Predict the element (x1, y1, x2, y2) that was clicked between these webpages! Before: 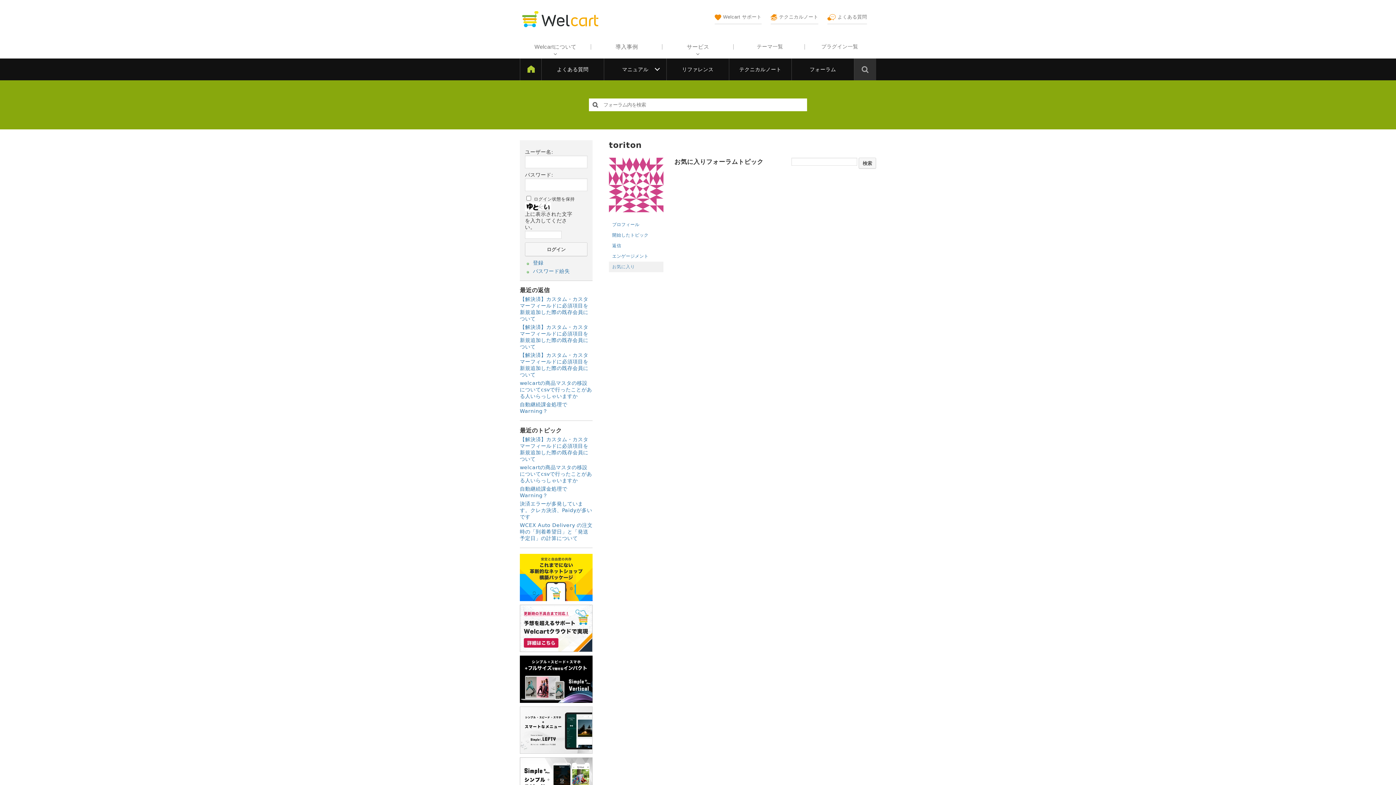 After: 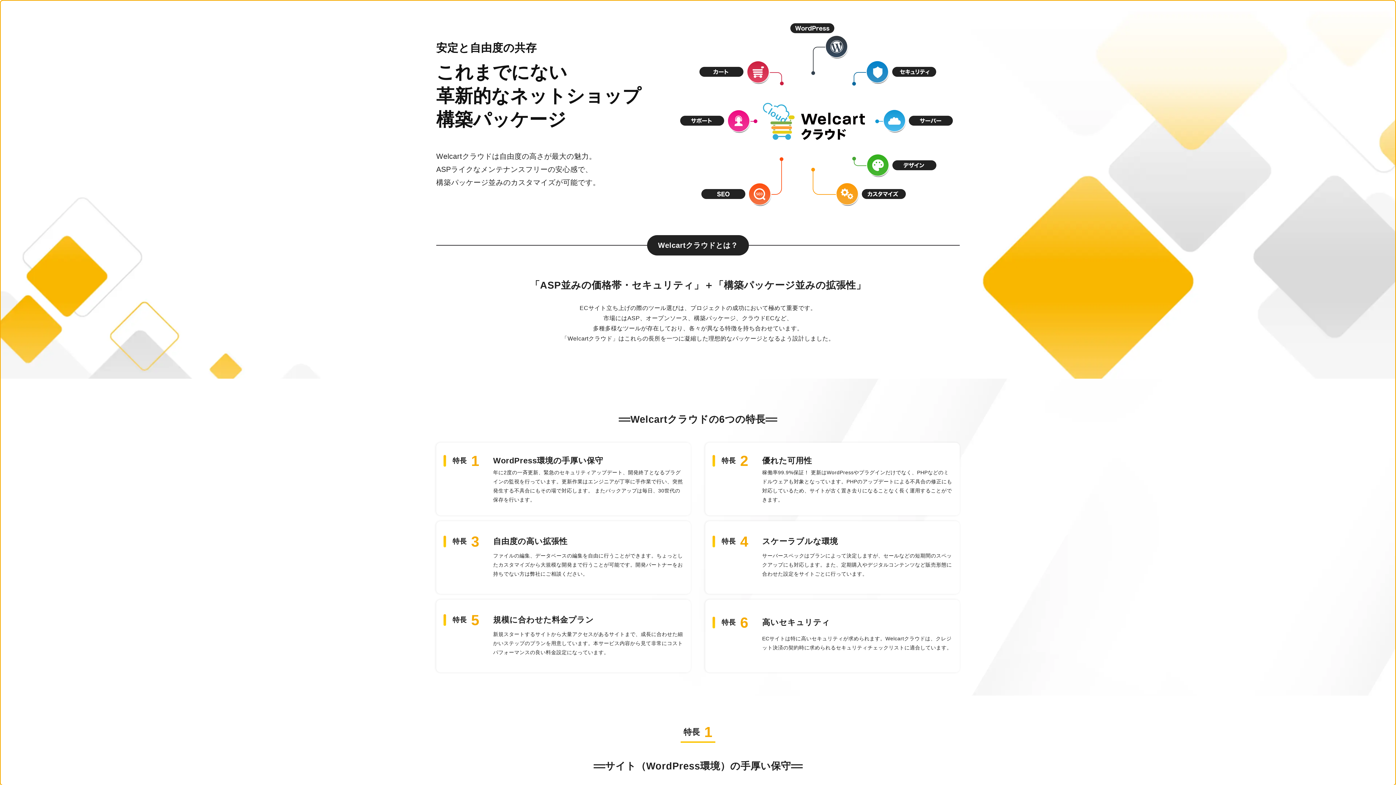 Action: bbox: (520, 595, 592, 601)